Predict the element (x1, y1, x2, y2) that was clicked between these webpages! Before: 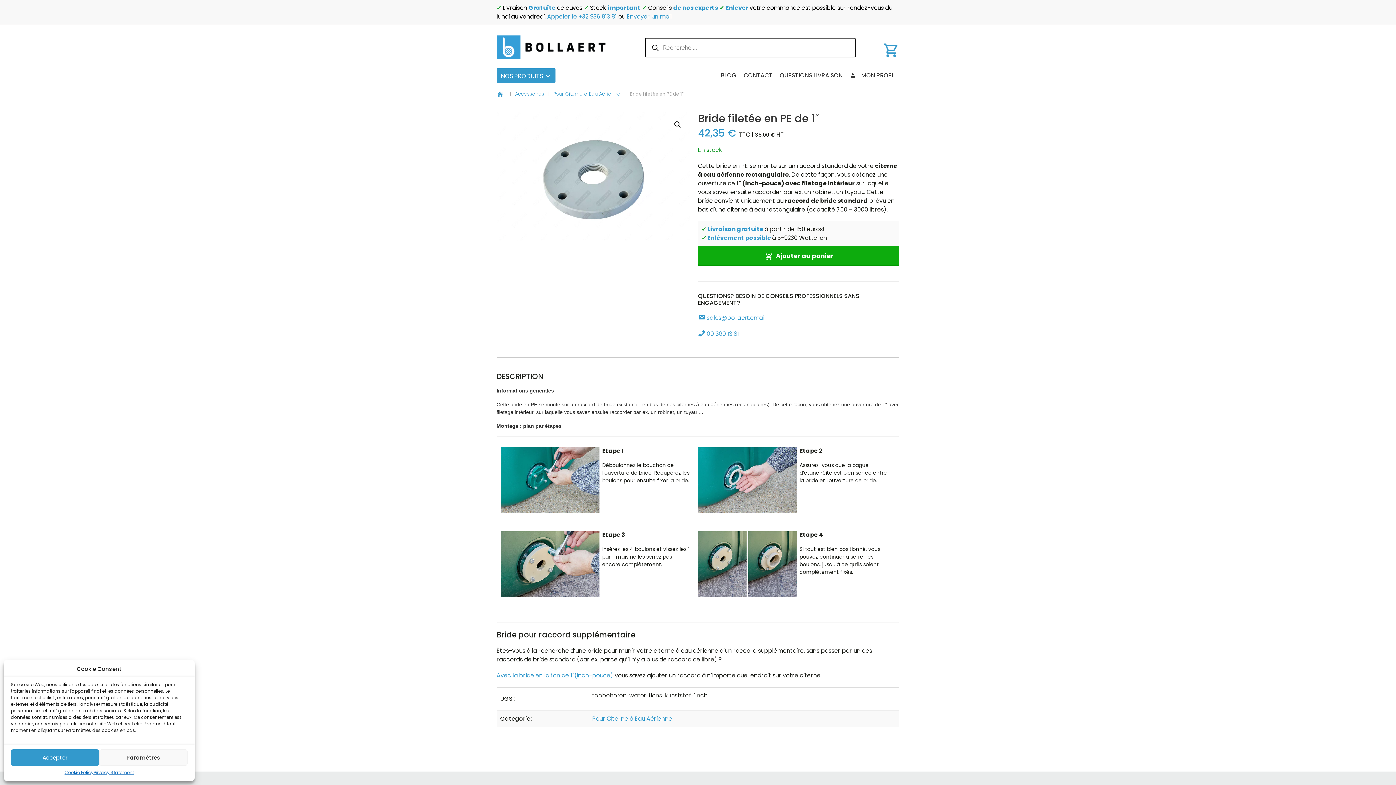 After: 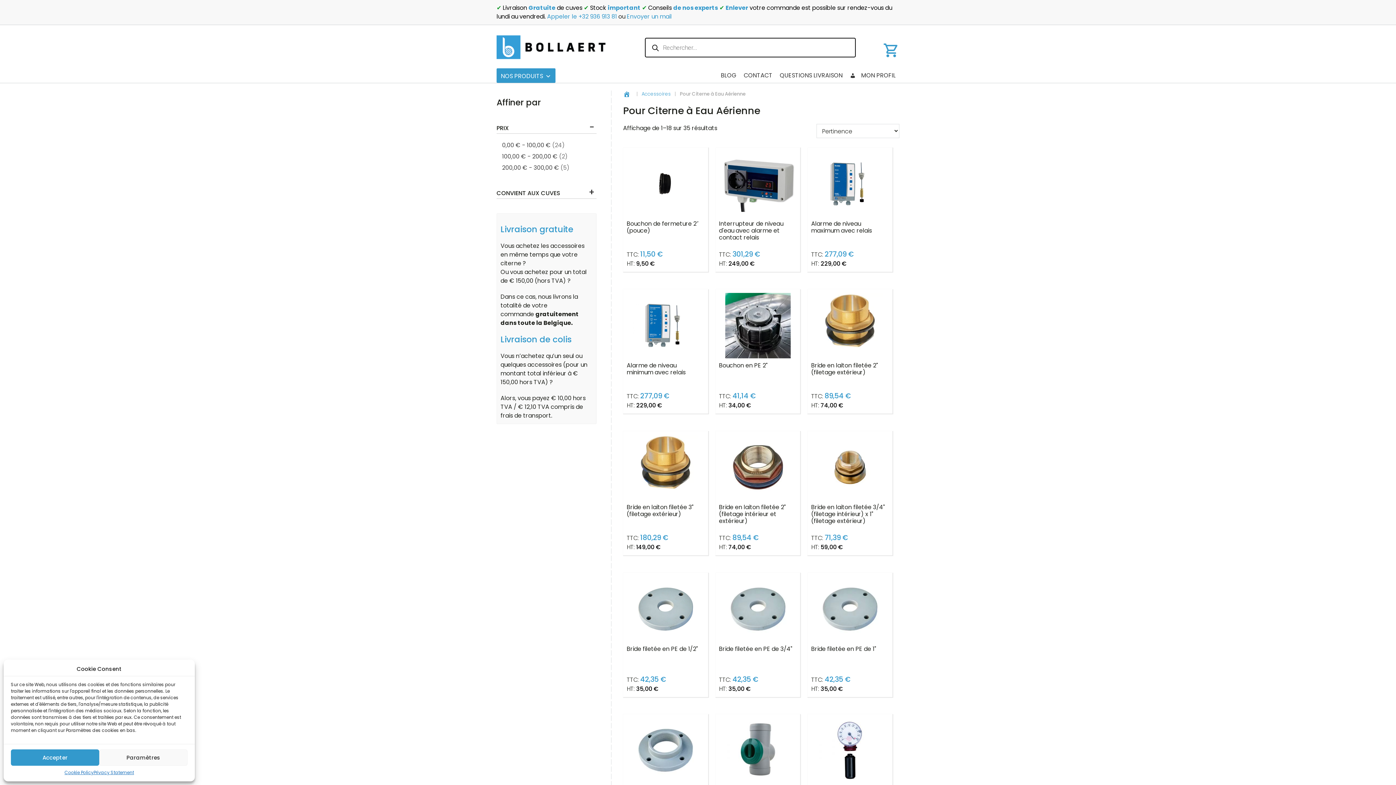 Action: label: Pour Citerne à Eau Aérienne bbox: (553, 90, 620, 97)